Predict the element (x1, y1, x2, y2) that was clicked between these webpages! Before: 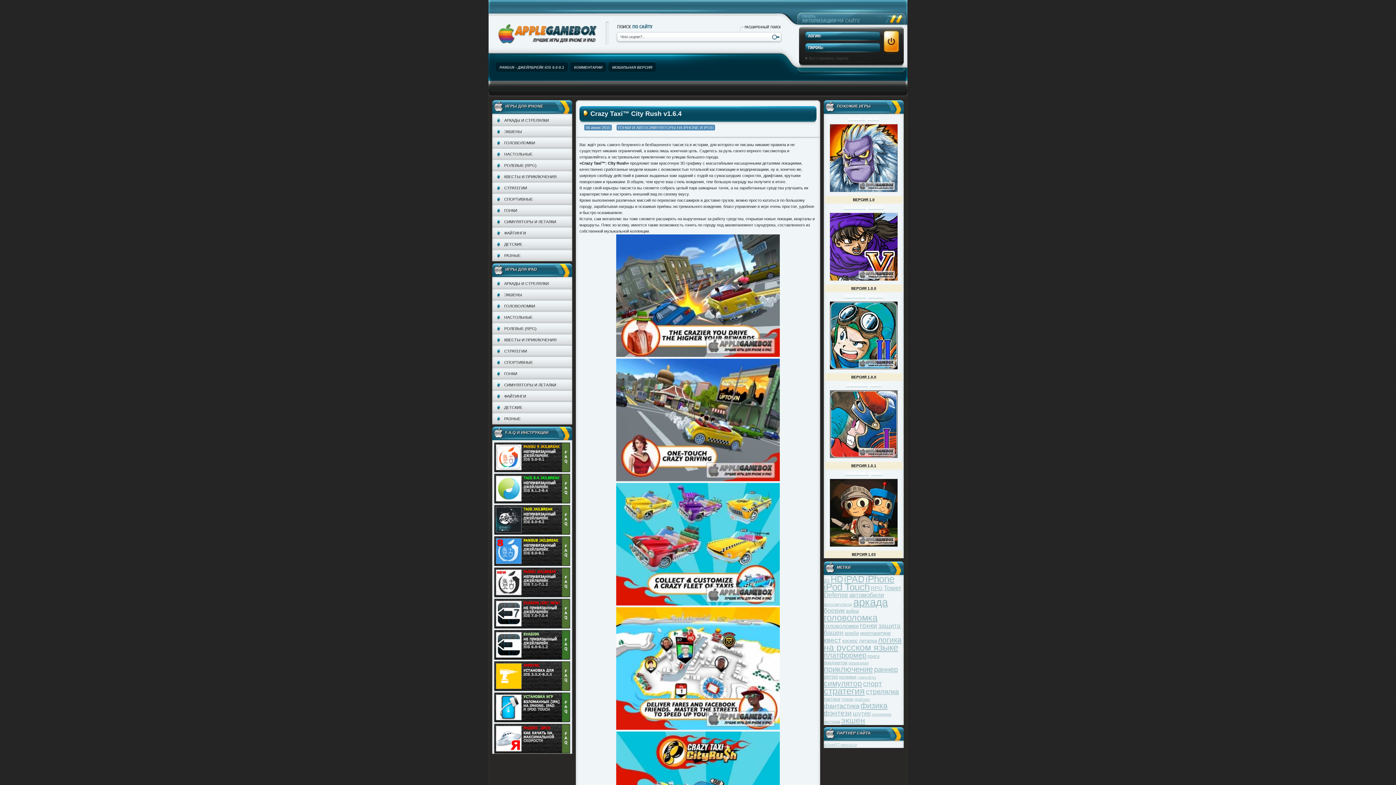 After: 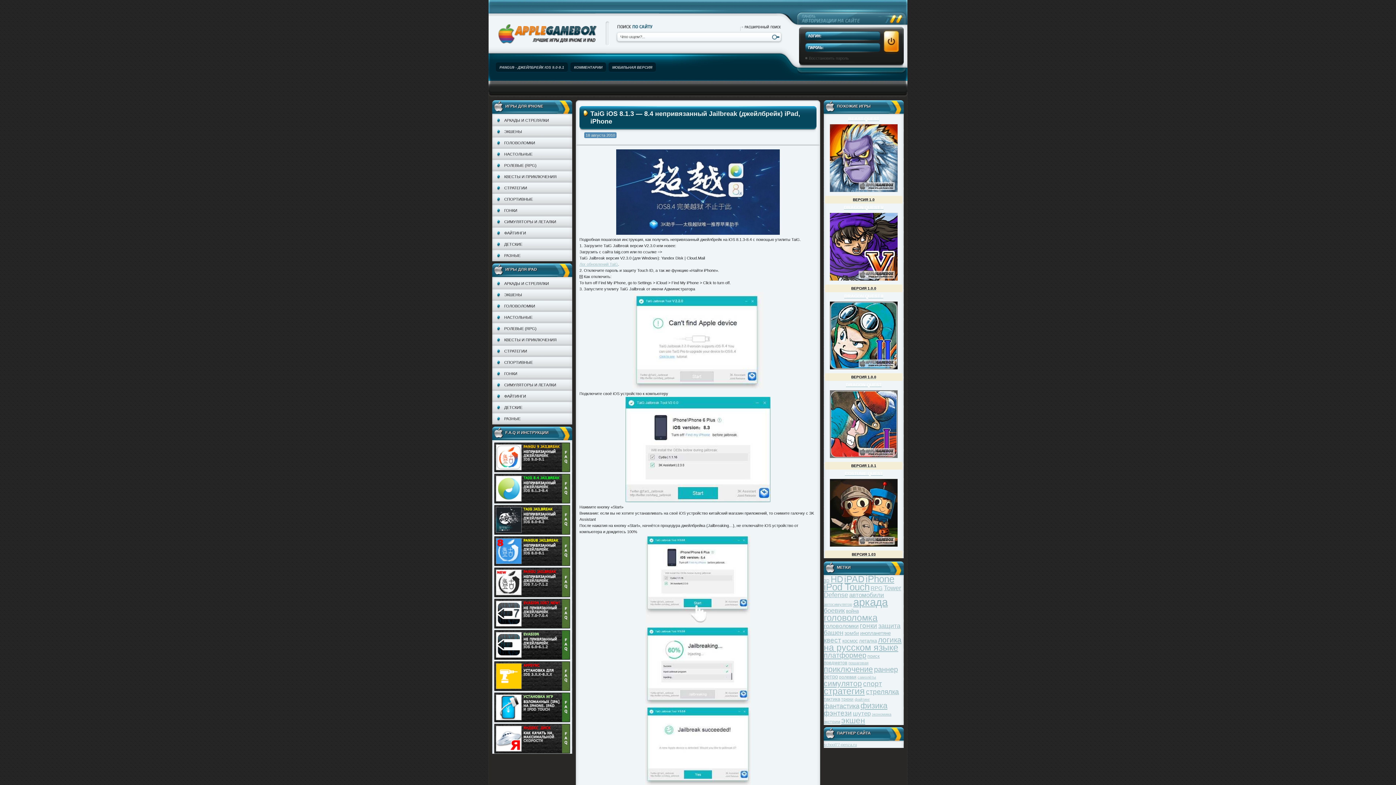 Action: bbox: (494, 473, 570, 504)